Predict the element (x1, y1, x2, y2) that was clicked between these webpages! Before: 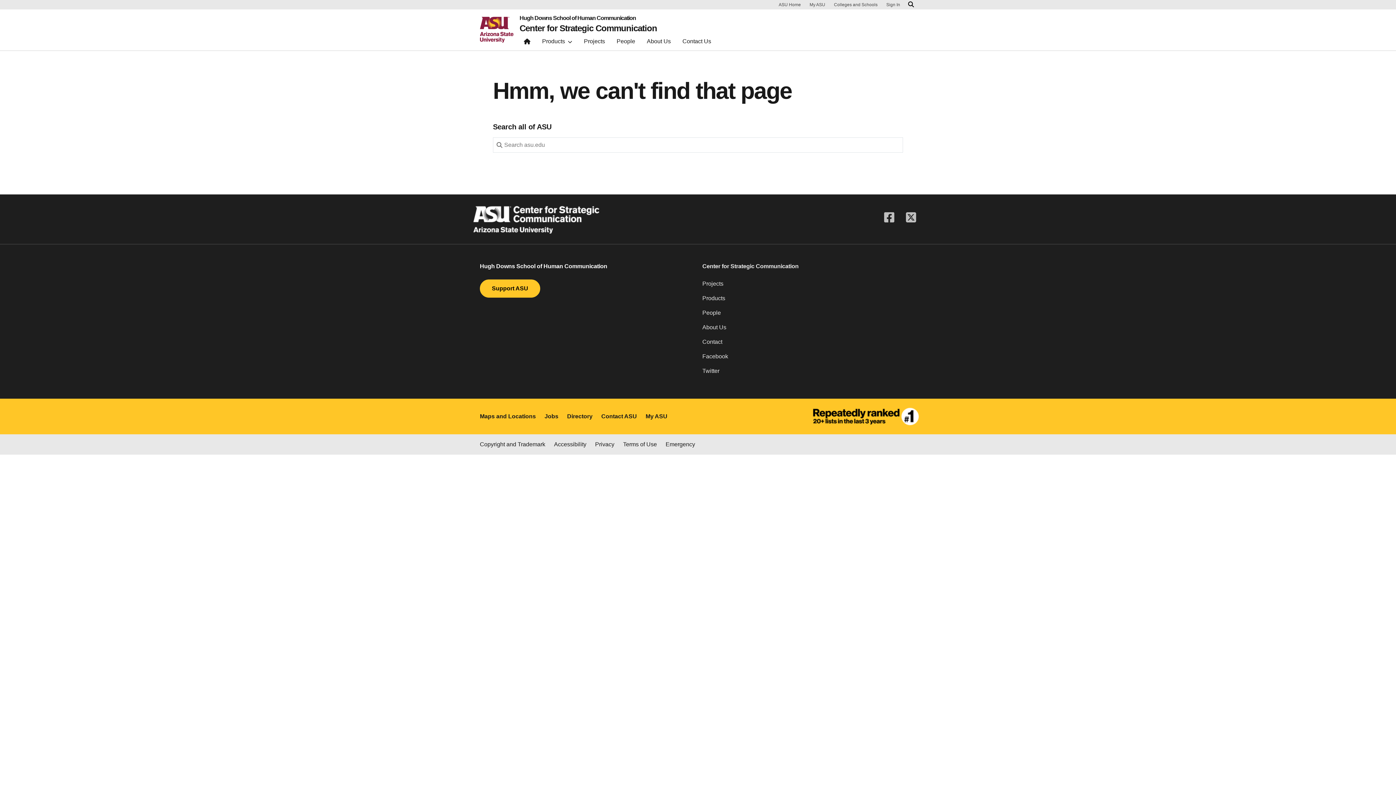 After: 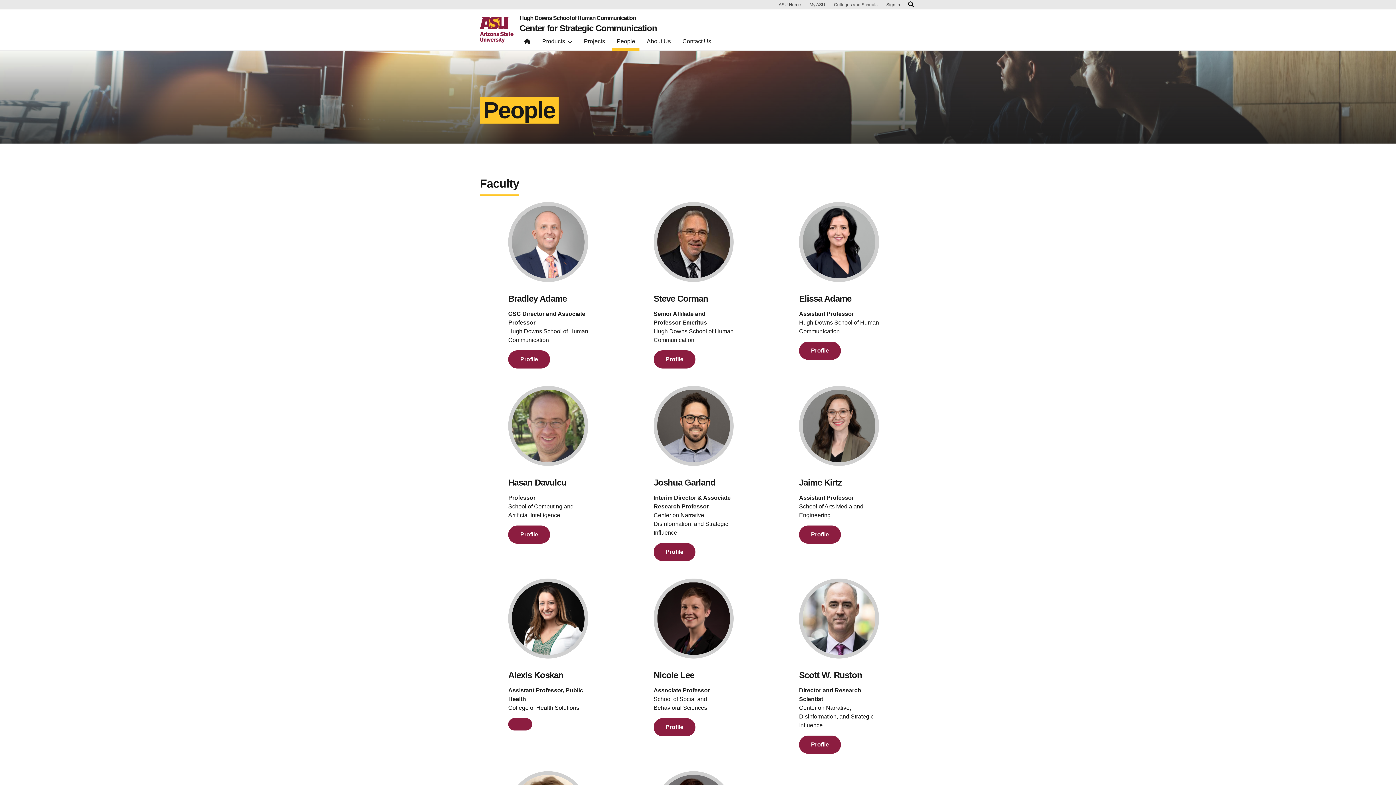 Action: bbox: (702, 308, 916, 323) label: People